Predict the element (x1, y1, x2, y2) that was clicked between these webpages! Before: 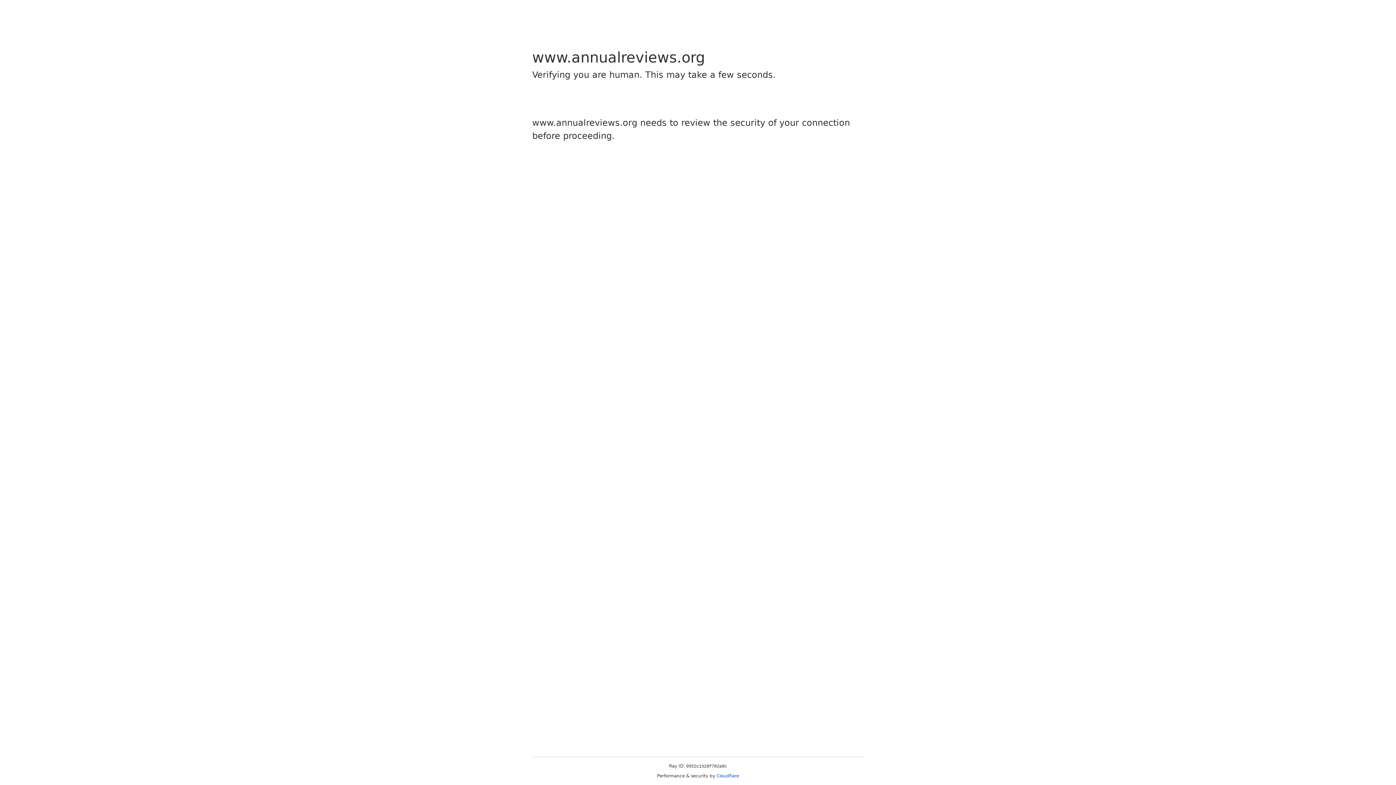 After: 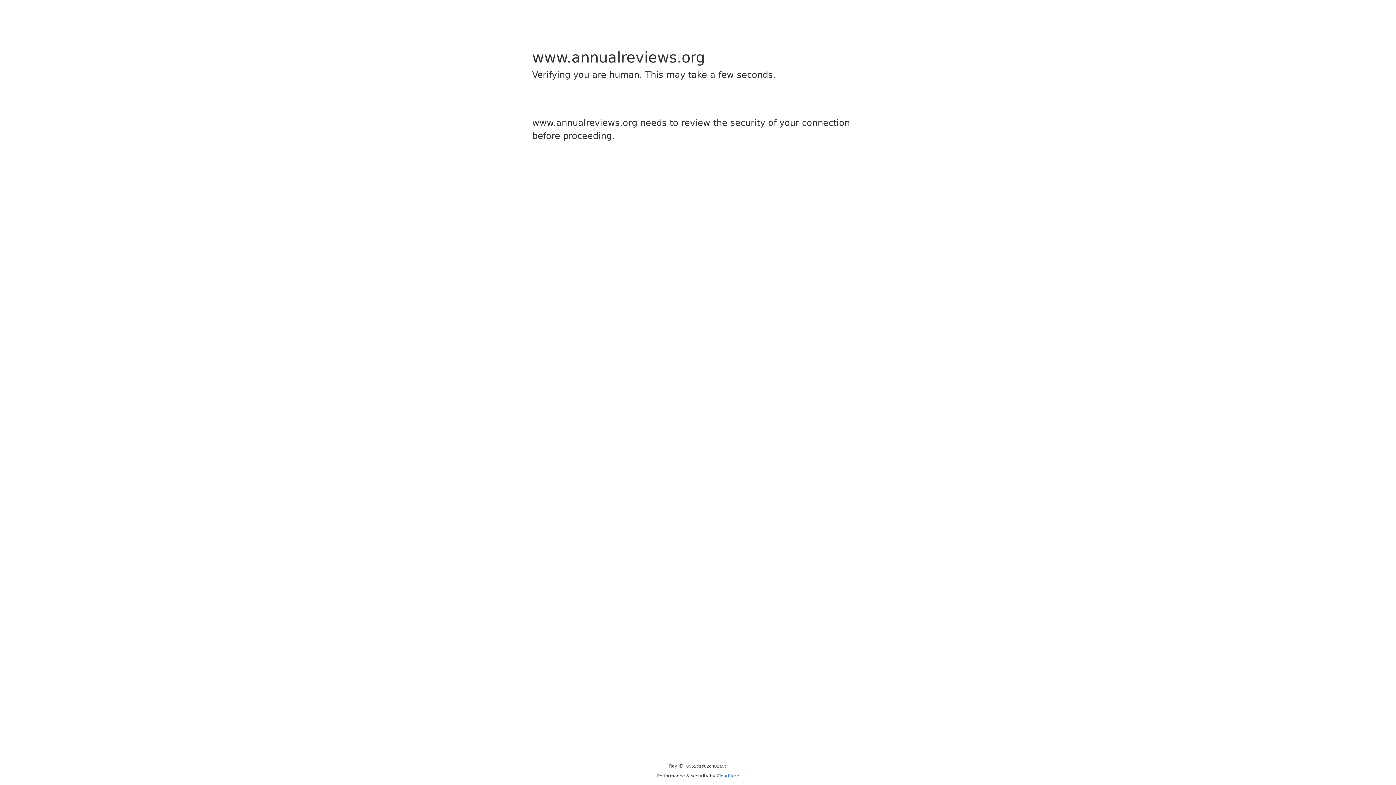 Action: label: Cloudflare bbox: (716, 773, 739, 778)